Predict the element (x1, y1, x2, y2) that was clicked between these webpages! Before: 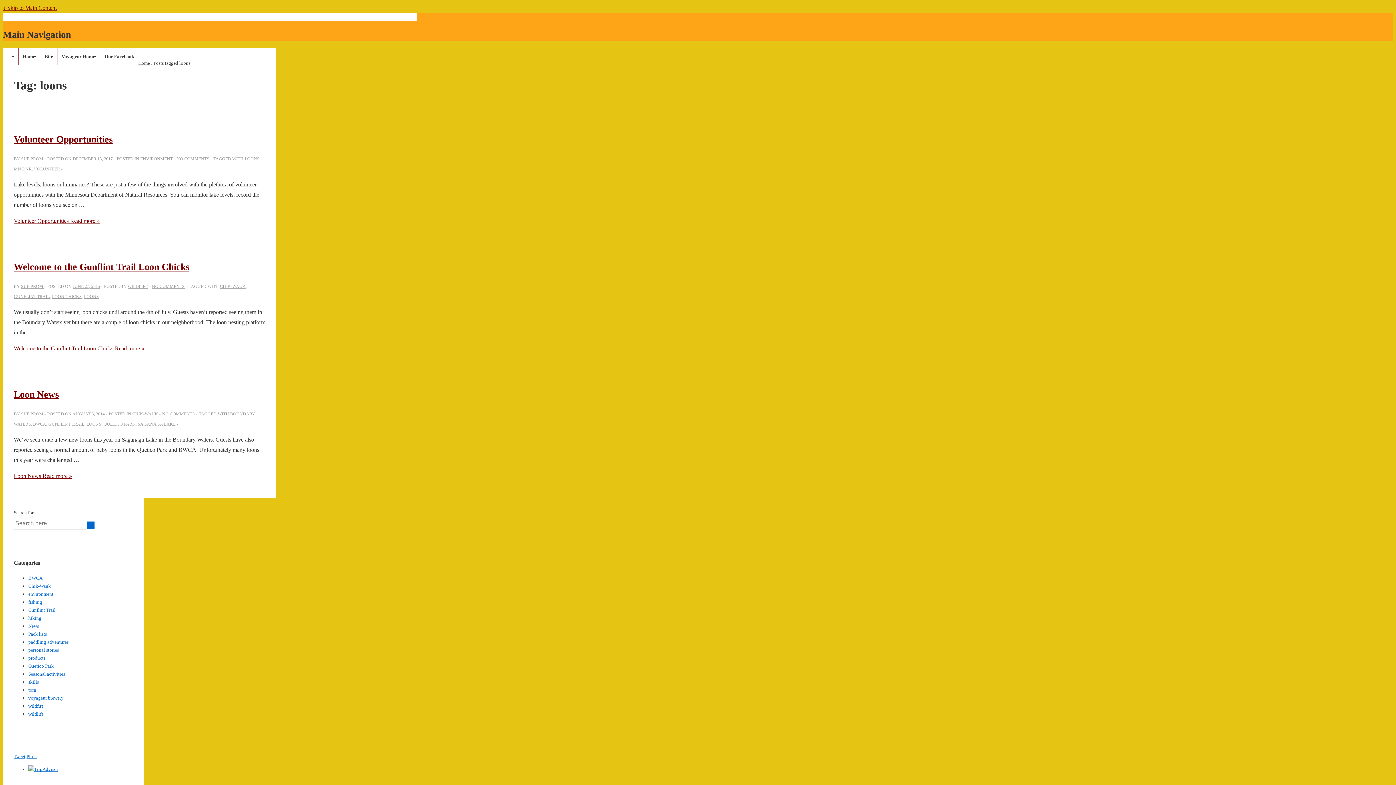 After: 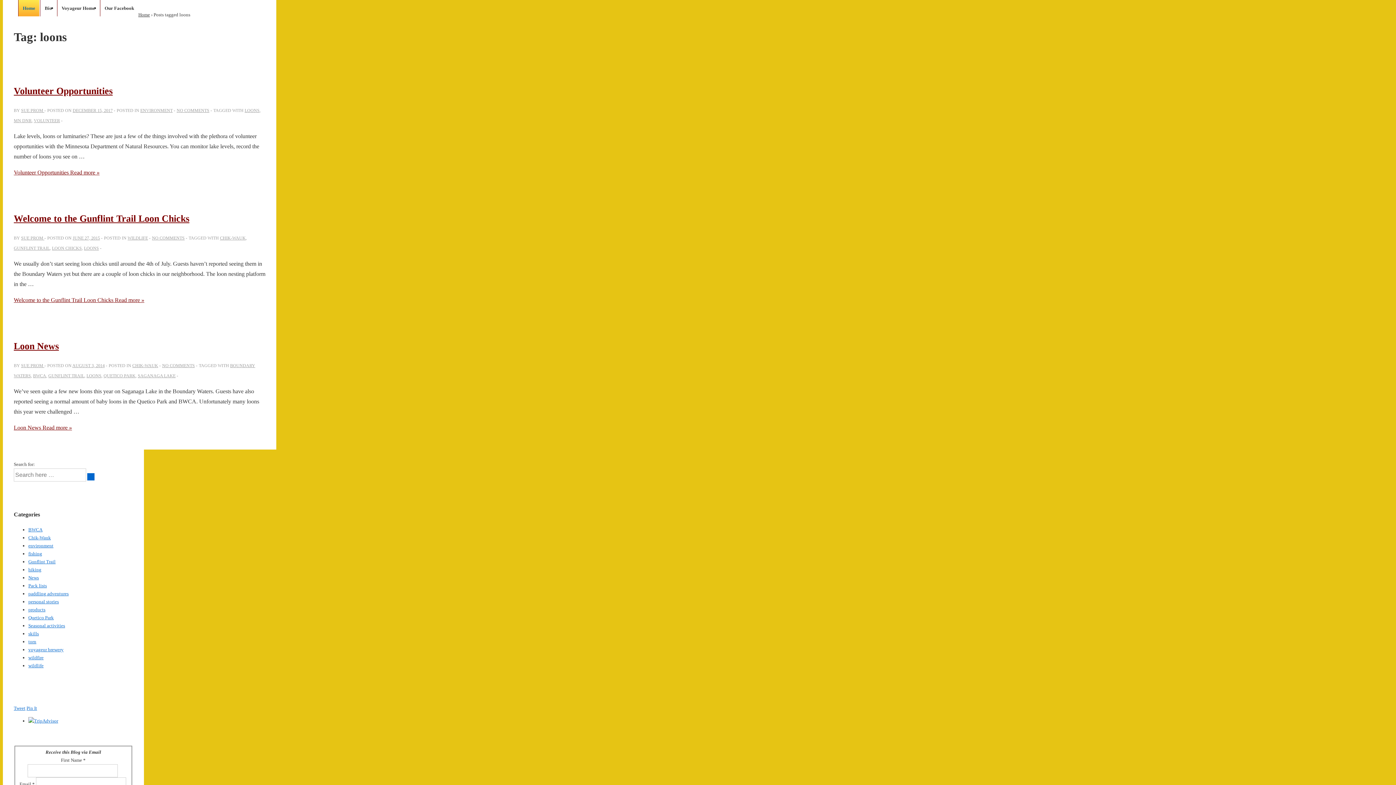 Action: label: ↓ Skip to Main Content bbox: (2, 4, 56, 10)